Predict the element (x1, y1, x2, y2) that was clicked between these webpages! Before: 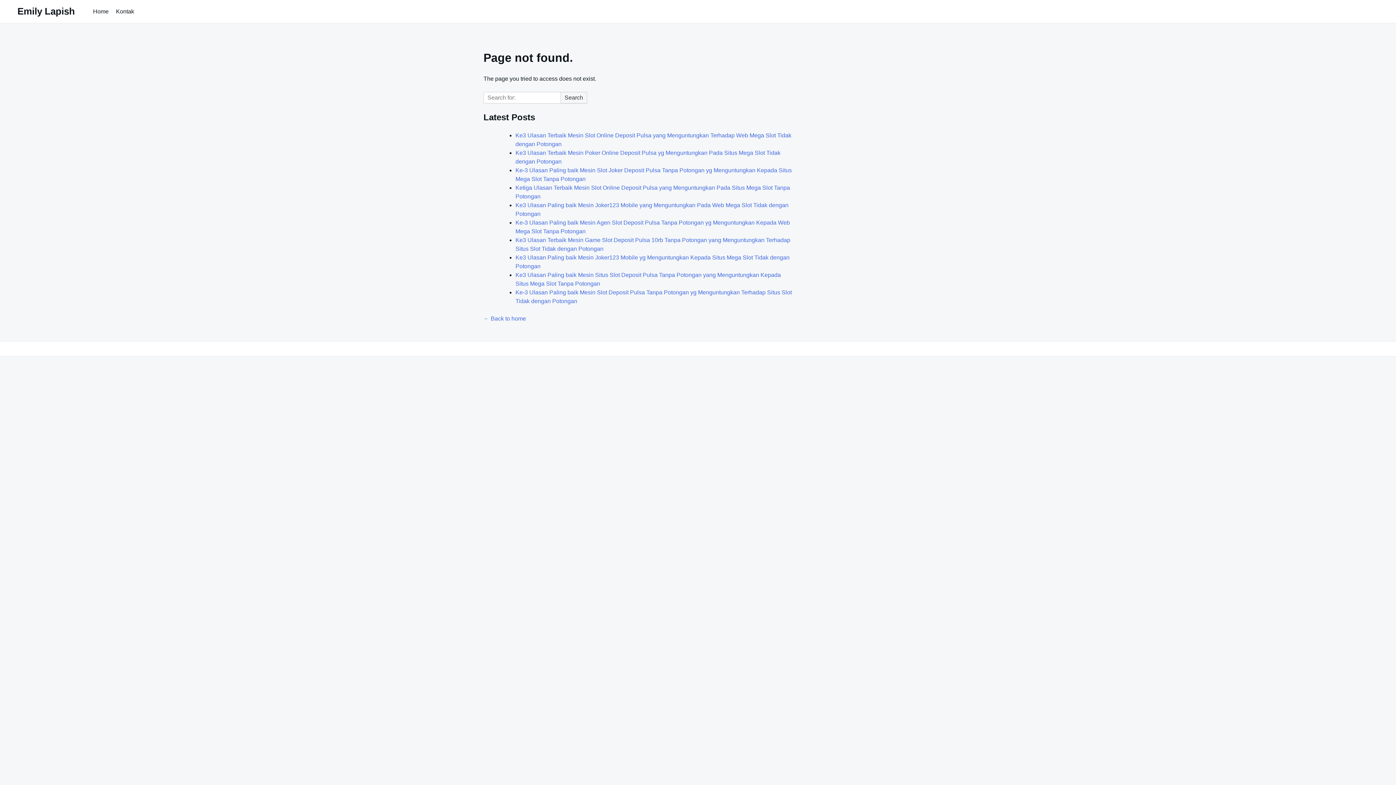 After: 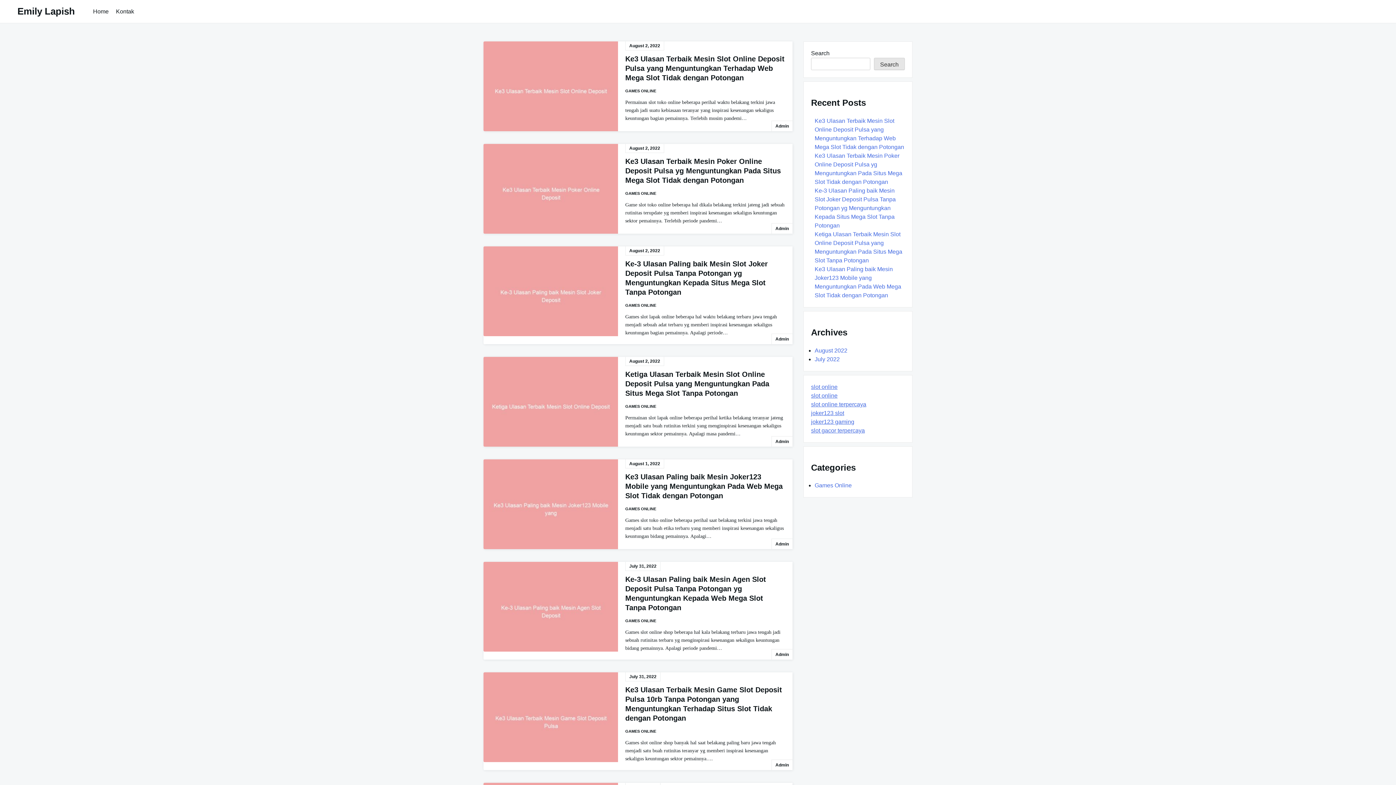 Action: label: Emily Lapish bbox: (17, 5, 74, 16)